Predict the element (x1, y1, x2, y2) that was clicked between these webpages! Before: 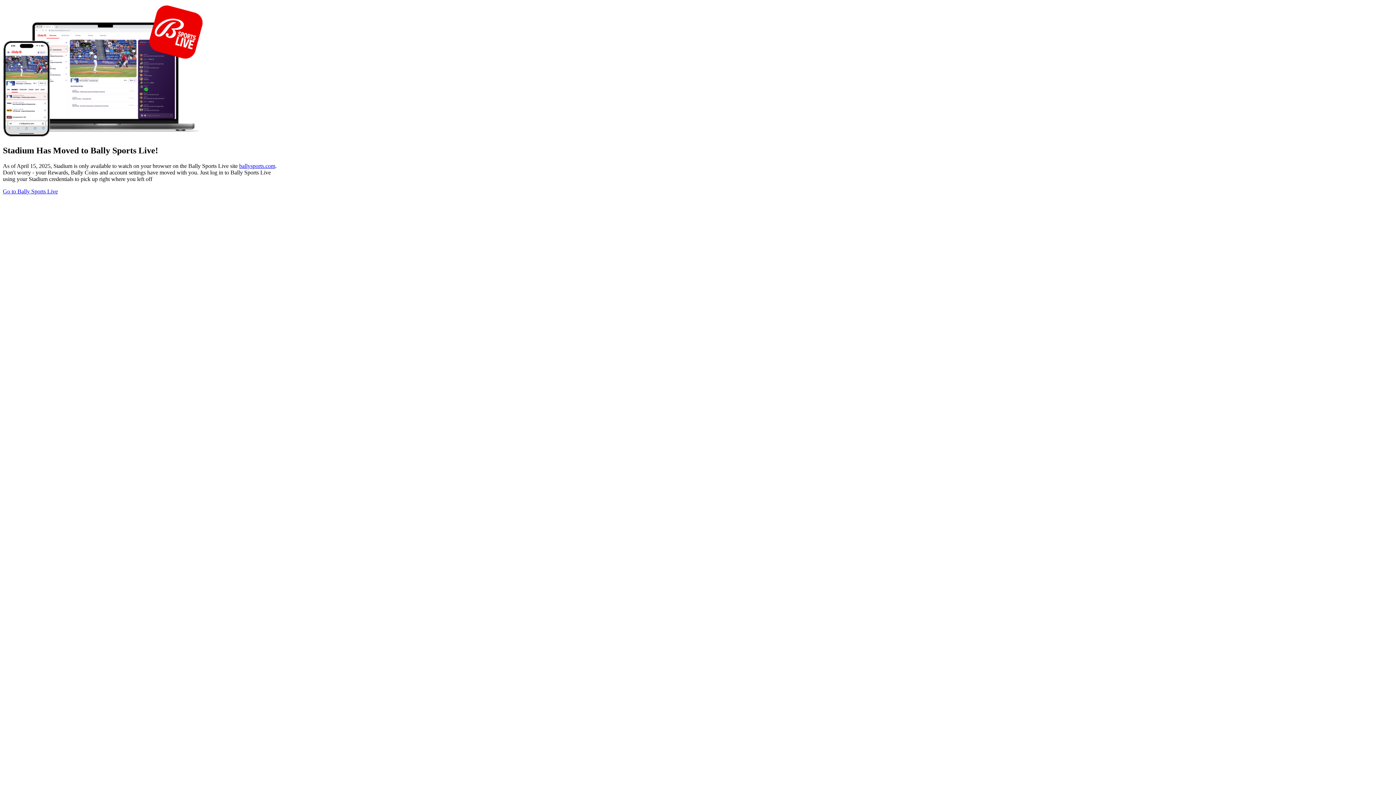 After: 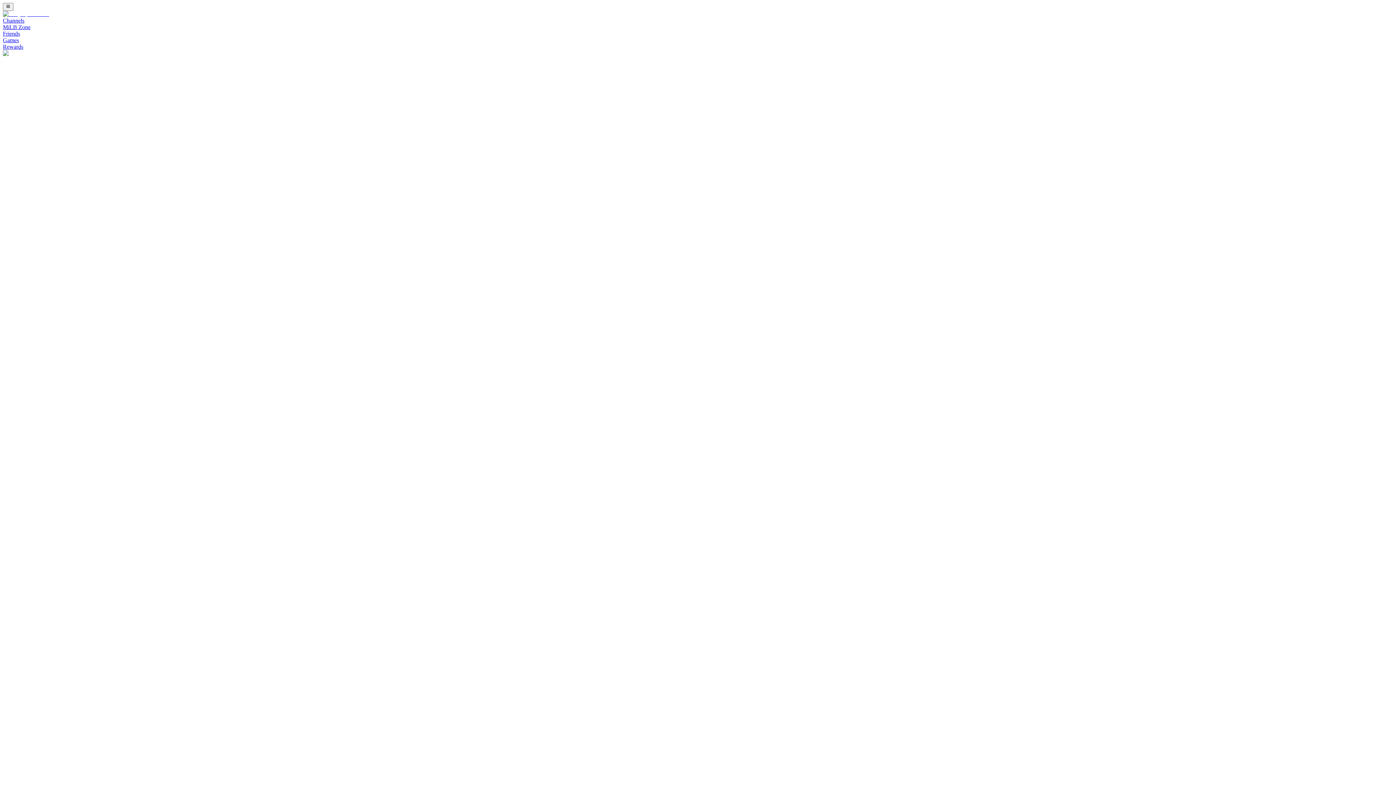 Action: label: ballysports.com bbox: (239, 162, 275, 169)